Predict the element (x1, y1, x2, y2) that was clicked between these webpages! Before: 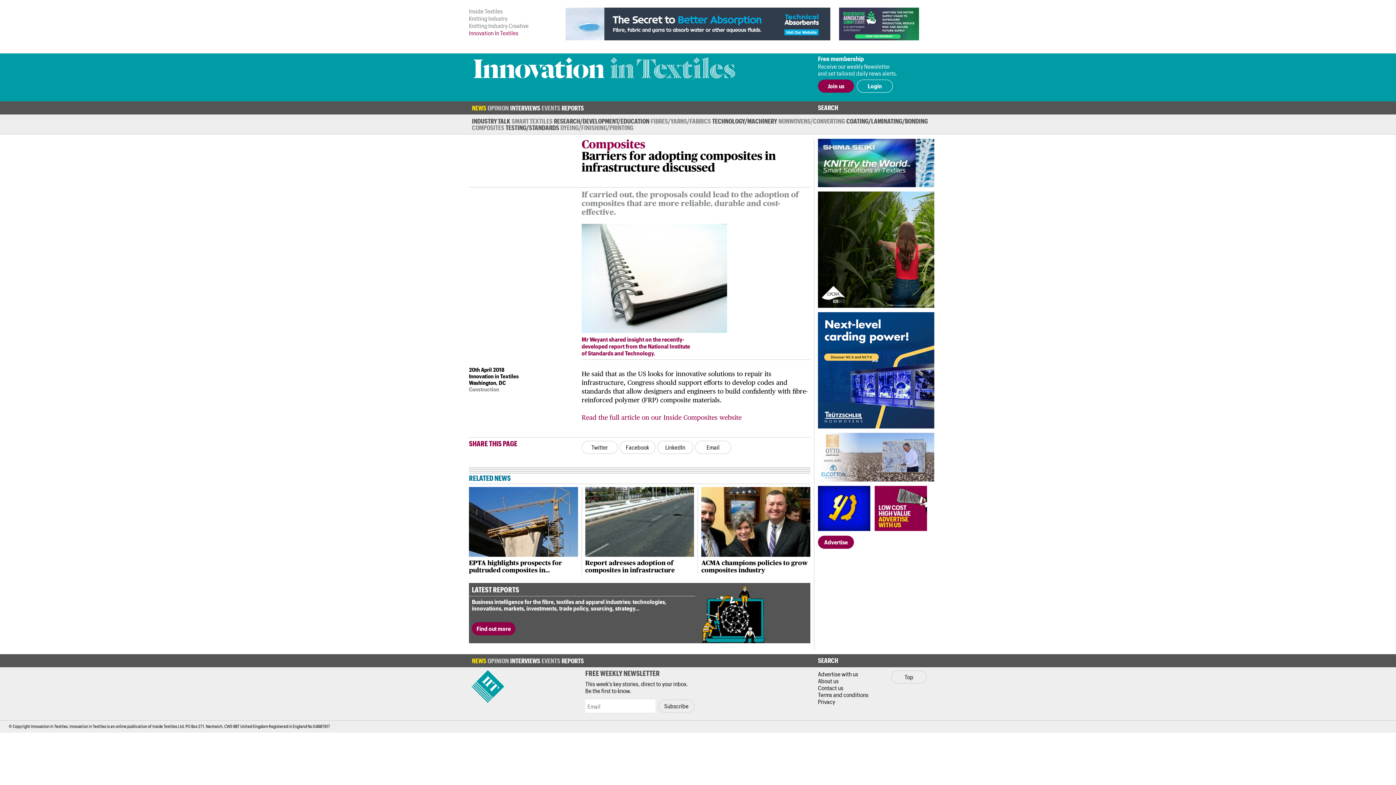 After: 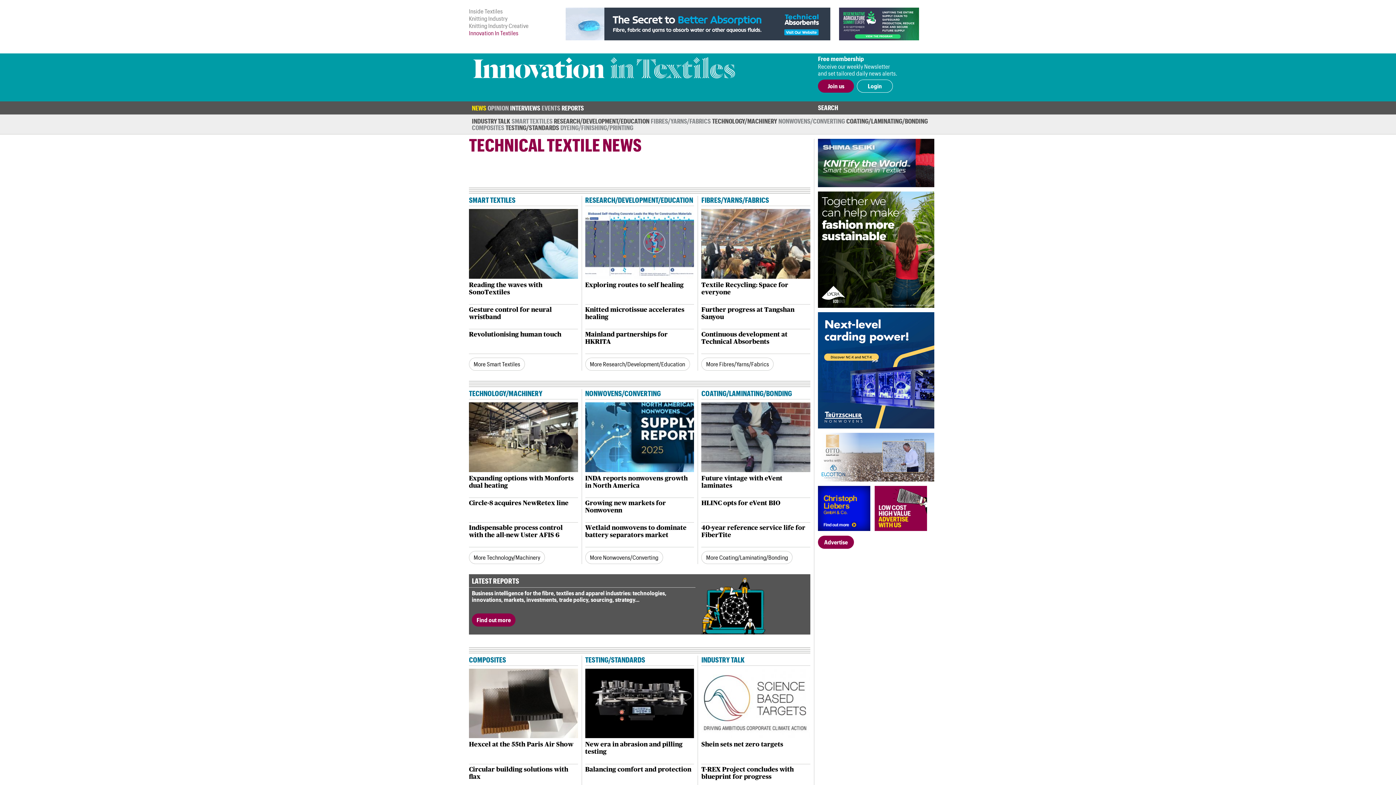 Action: label: NEWS bbox: (472, 657, 486, 664)